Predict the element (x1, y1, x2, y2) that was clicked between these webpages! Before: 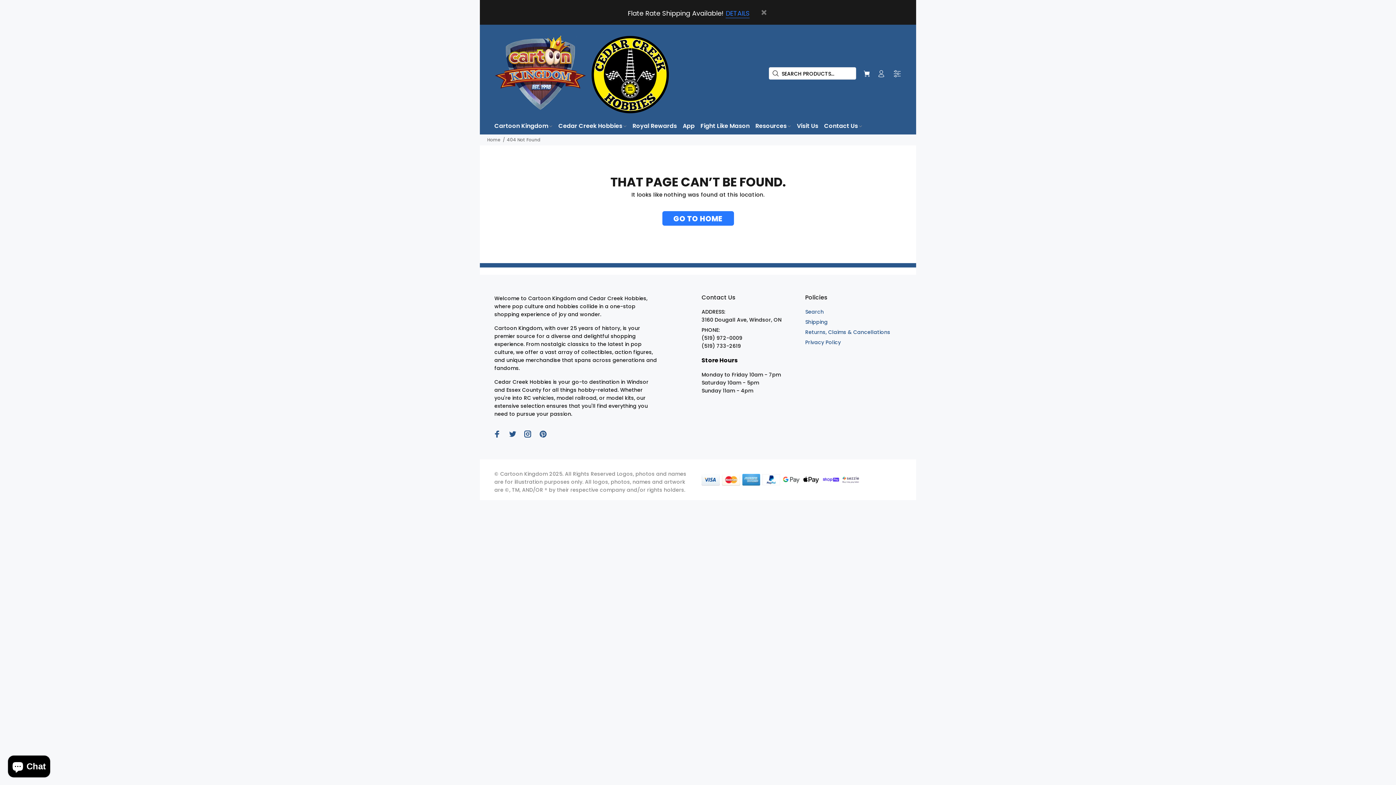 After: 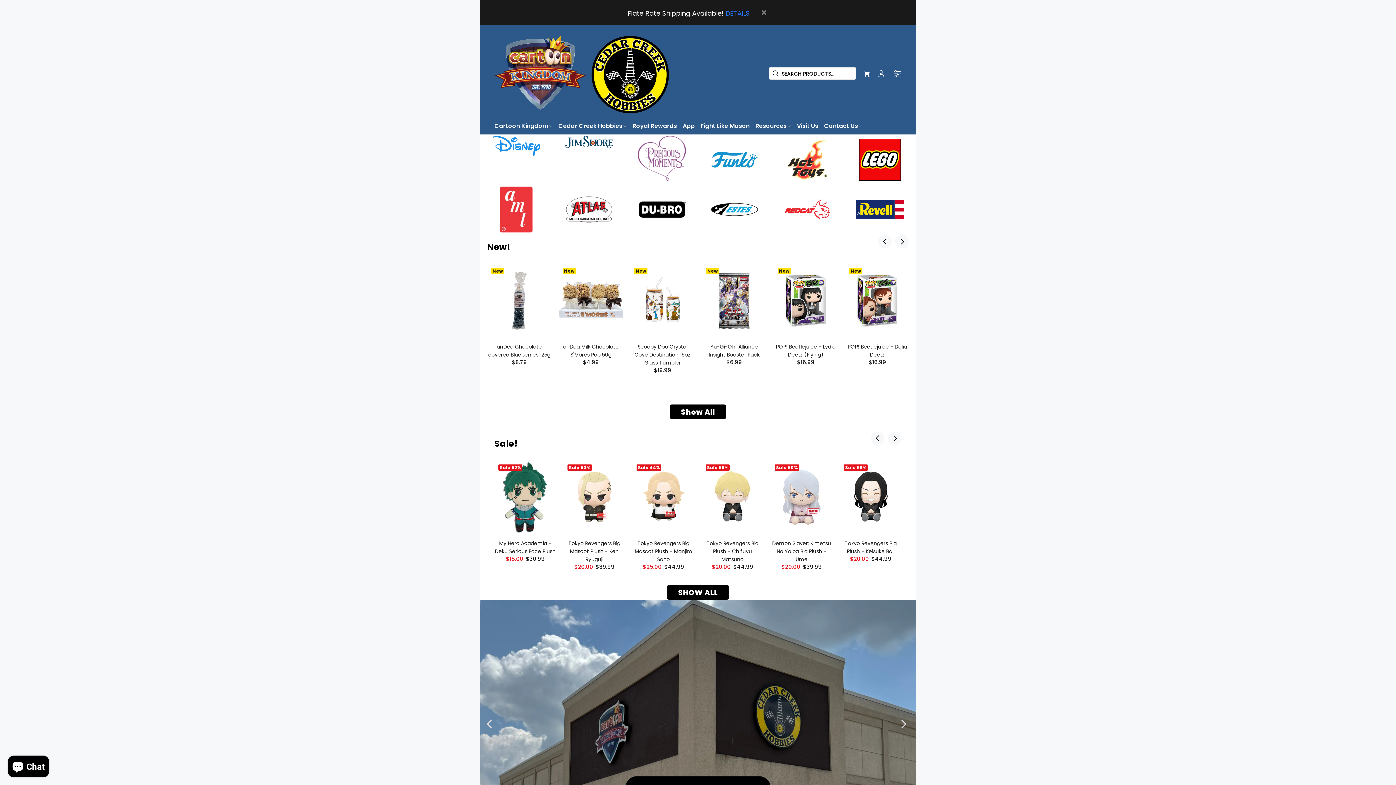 Action: label: GO TO HOME bbox: (662, 211, 734, 225)